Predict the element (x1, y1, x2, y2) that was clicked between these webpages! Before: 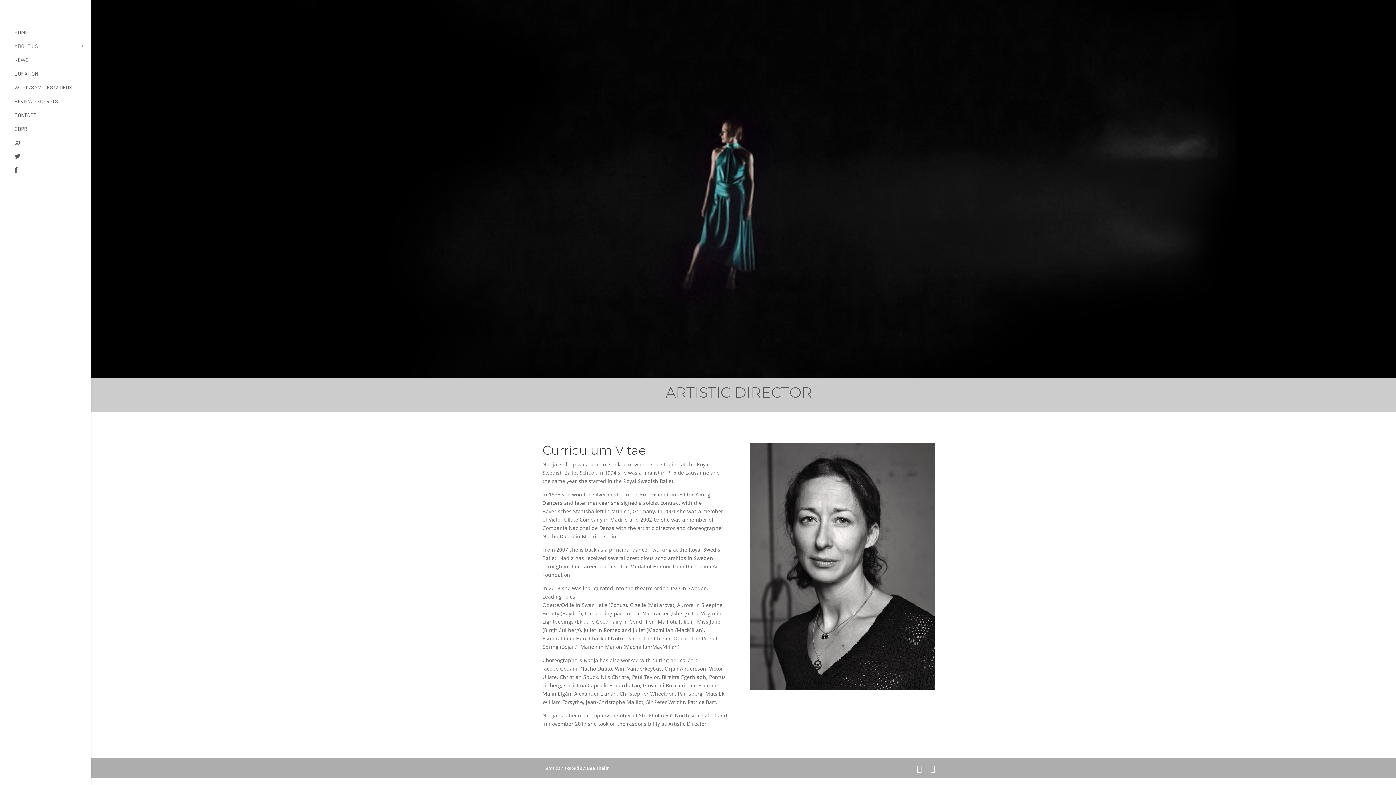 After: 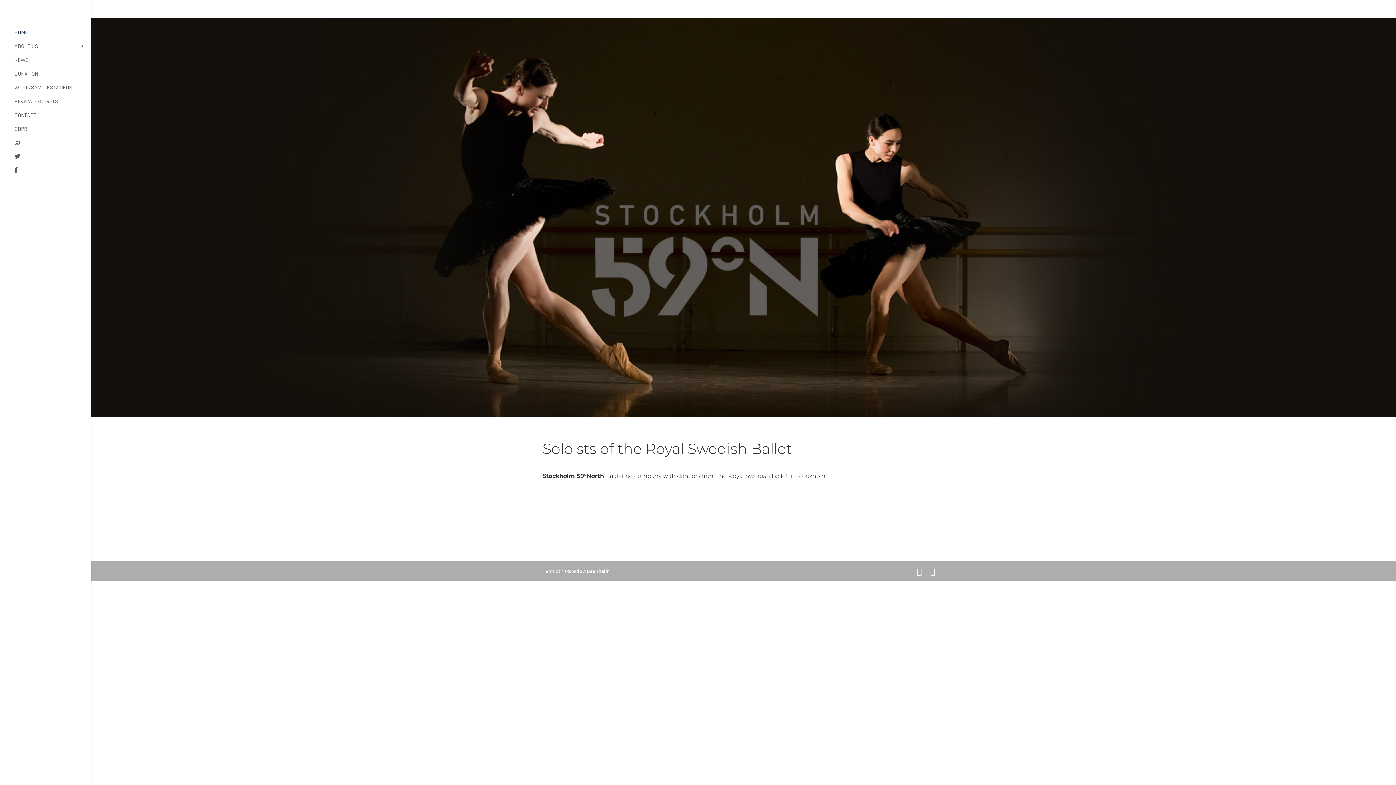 Action: bbox: (14, 18, 56, 24)